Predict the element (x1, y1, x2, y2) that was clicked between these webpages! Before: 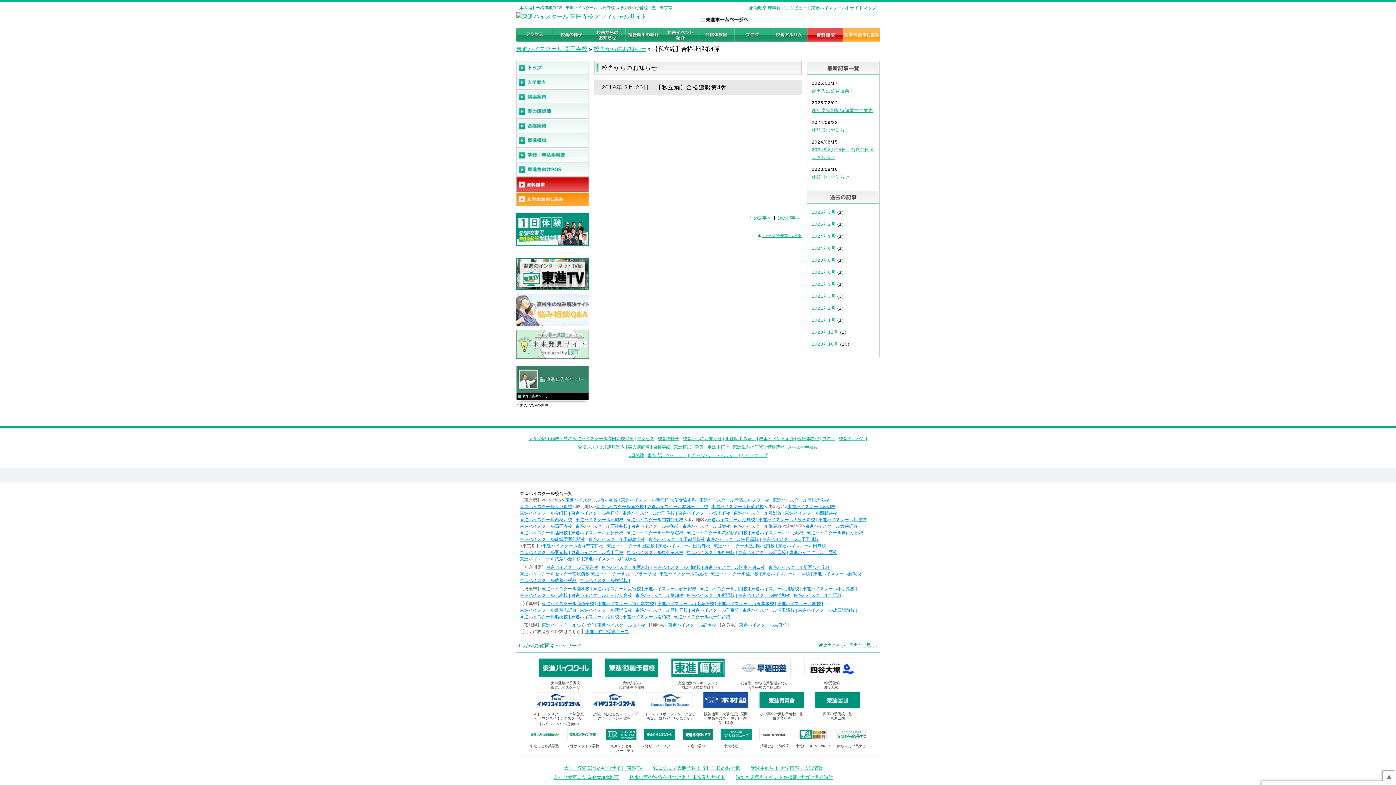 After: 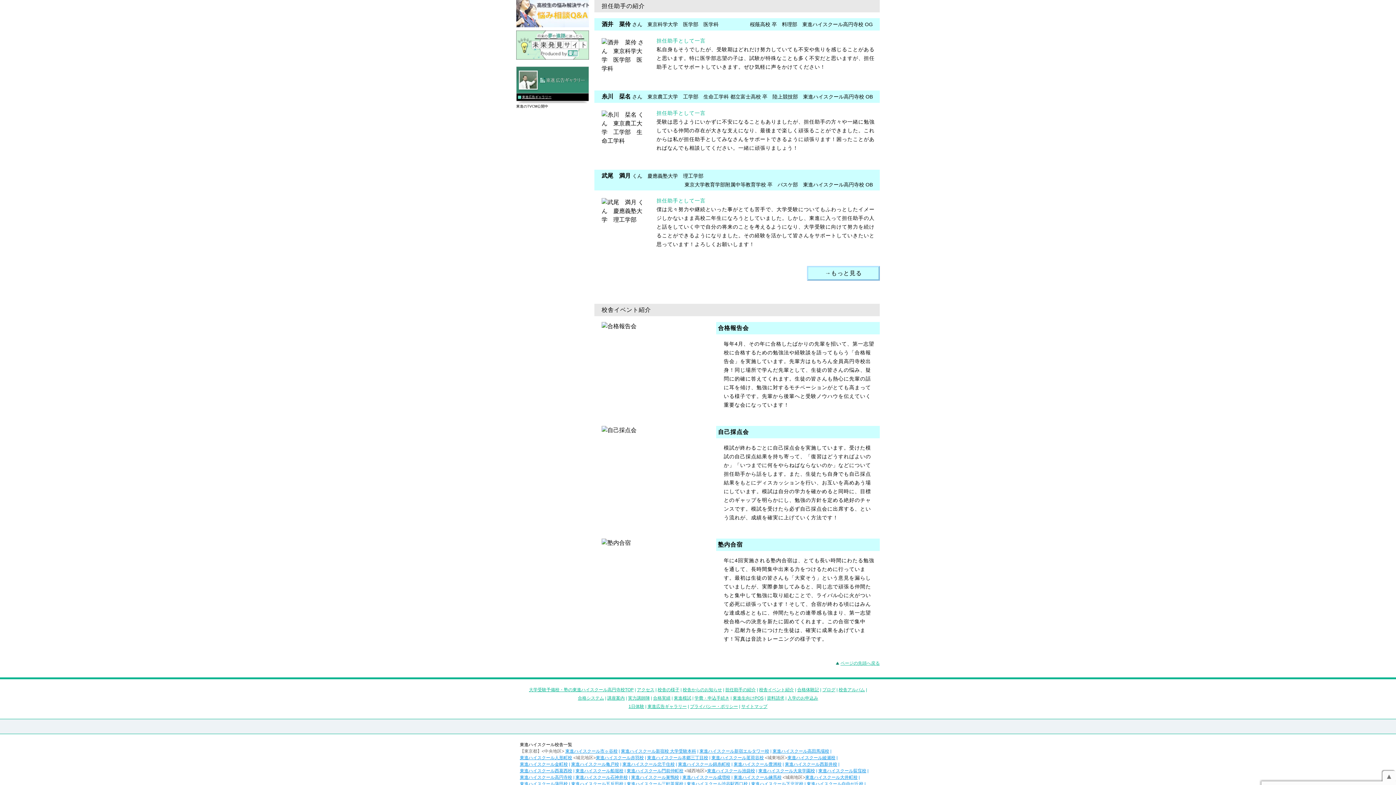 Action: bbox: (625, 27, 661, 44)